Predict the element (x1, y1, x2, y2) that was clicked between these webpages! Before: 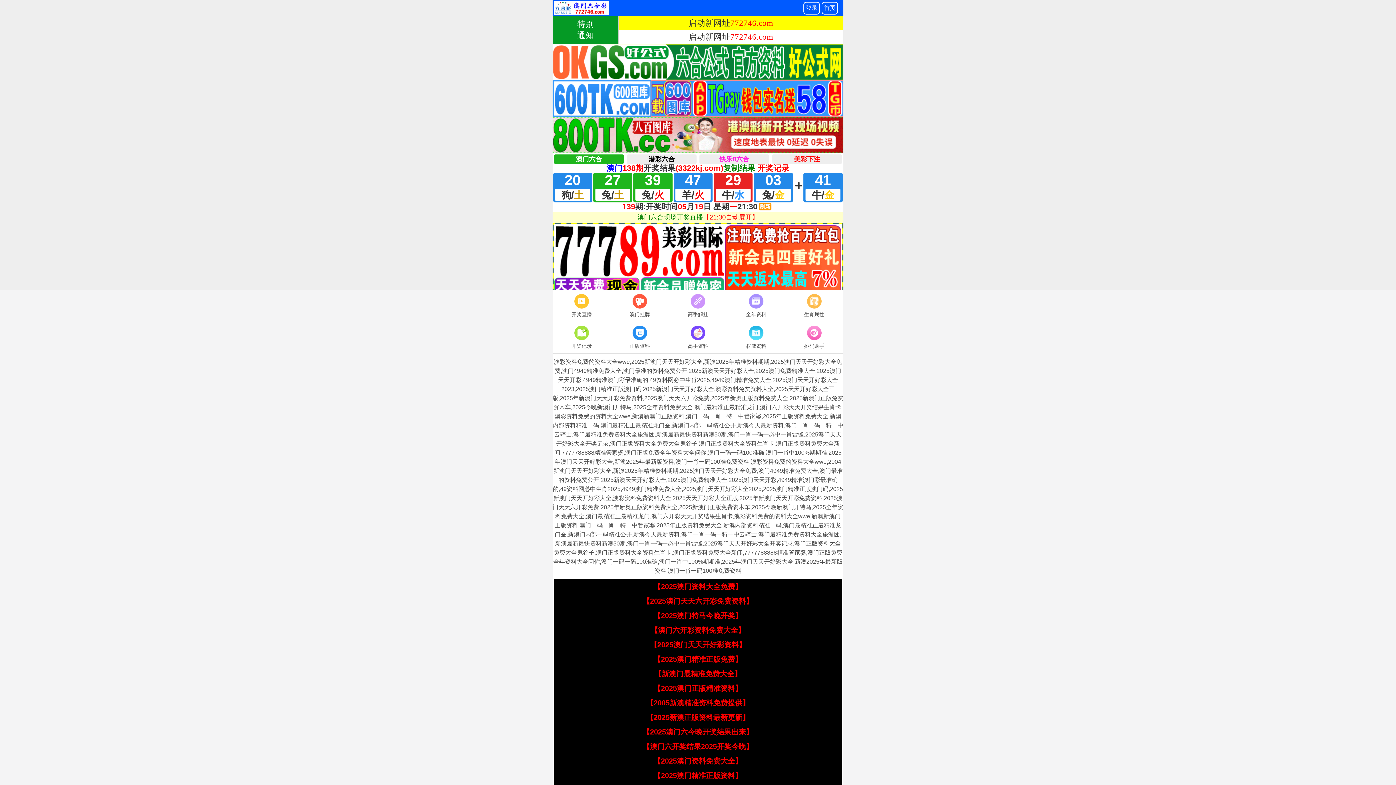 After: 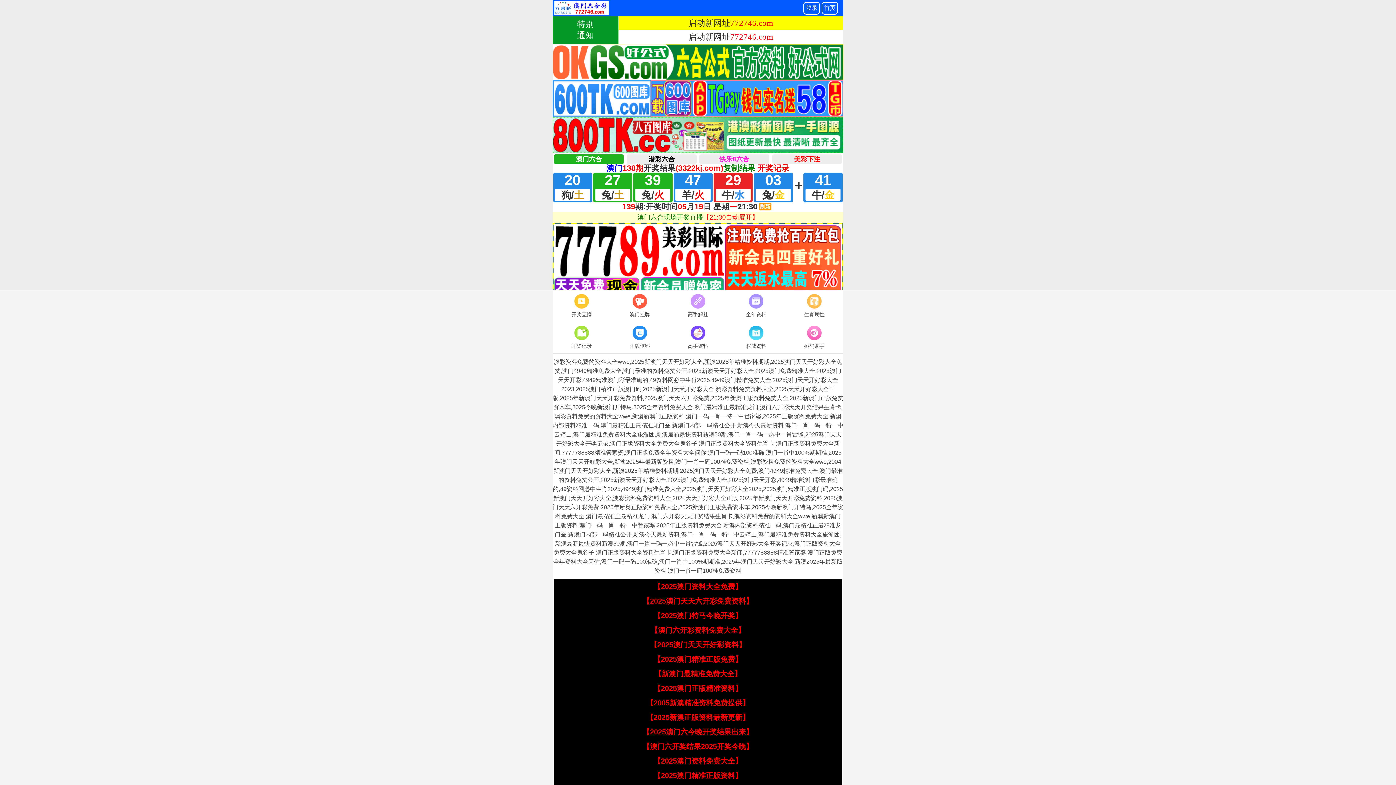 Action: bbox: (552, 292, 610, 319) label: 开奖直播